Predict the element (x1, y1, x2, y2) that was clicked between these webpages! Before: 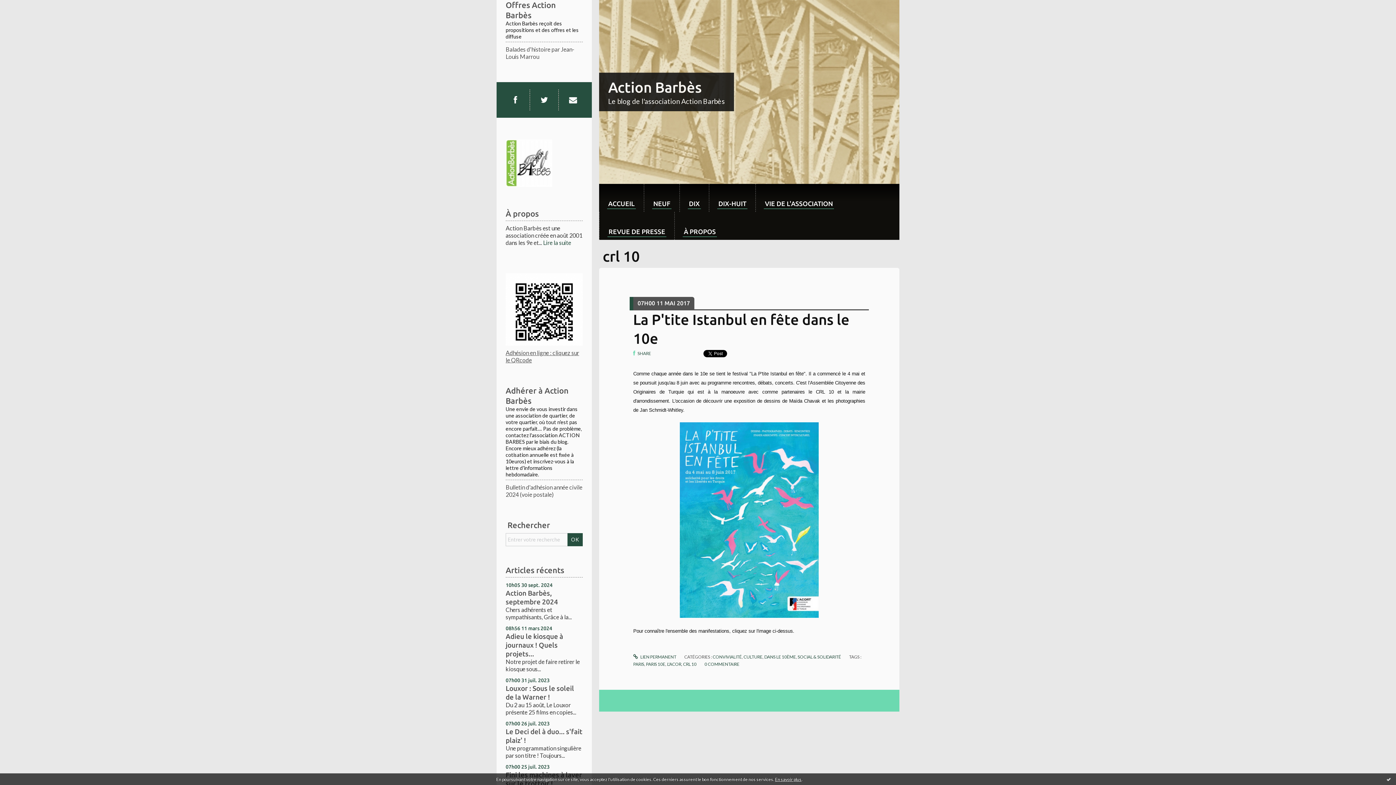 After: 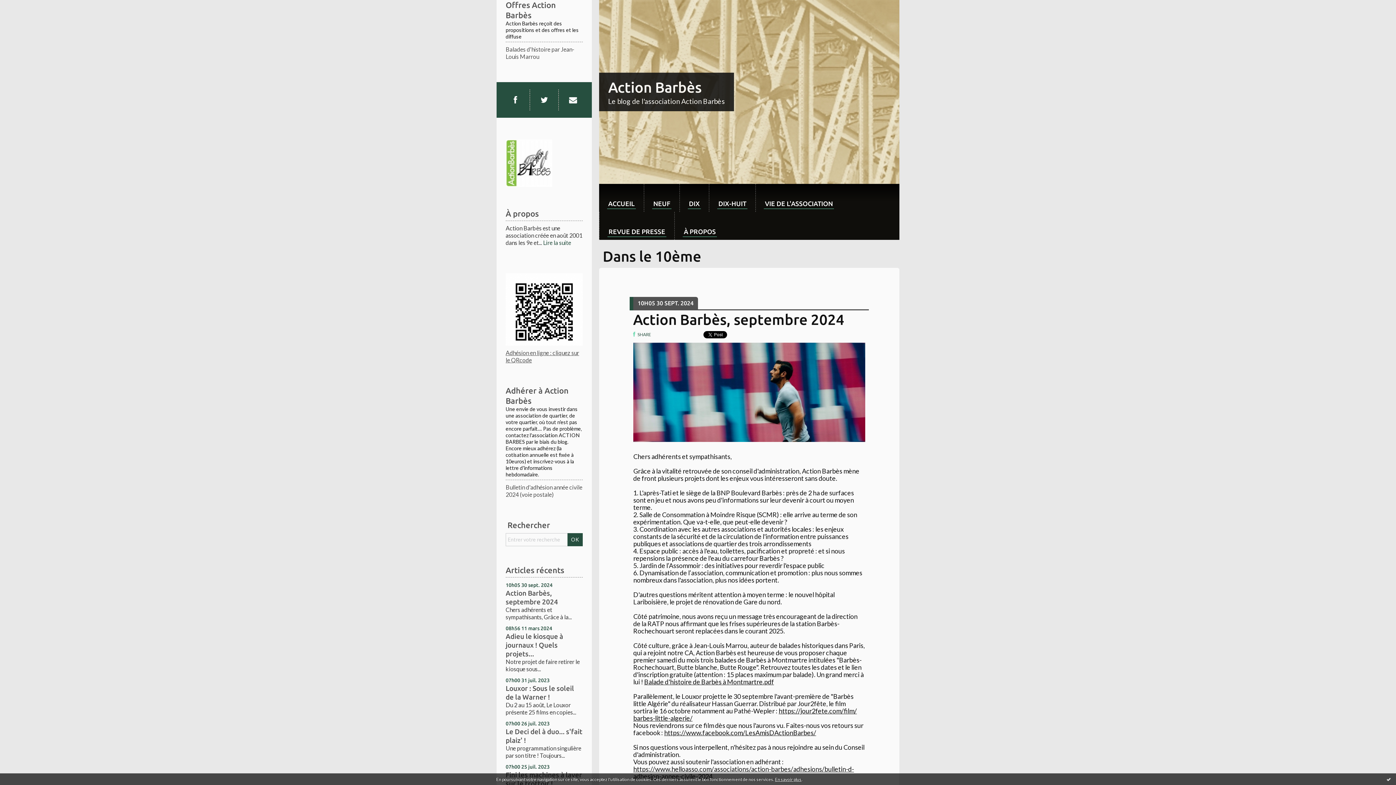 Action: label: DIX bbox: (680, 184, 709, 212)